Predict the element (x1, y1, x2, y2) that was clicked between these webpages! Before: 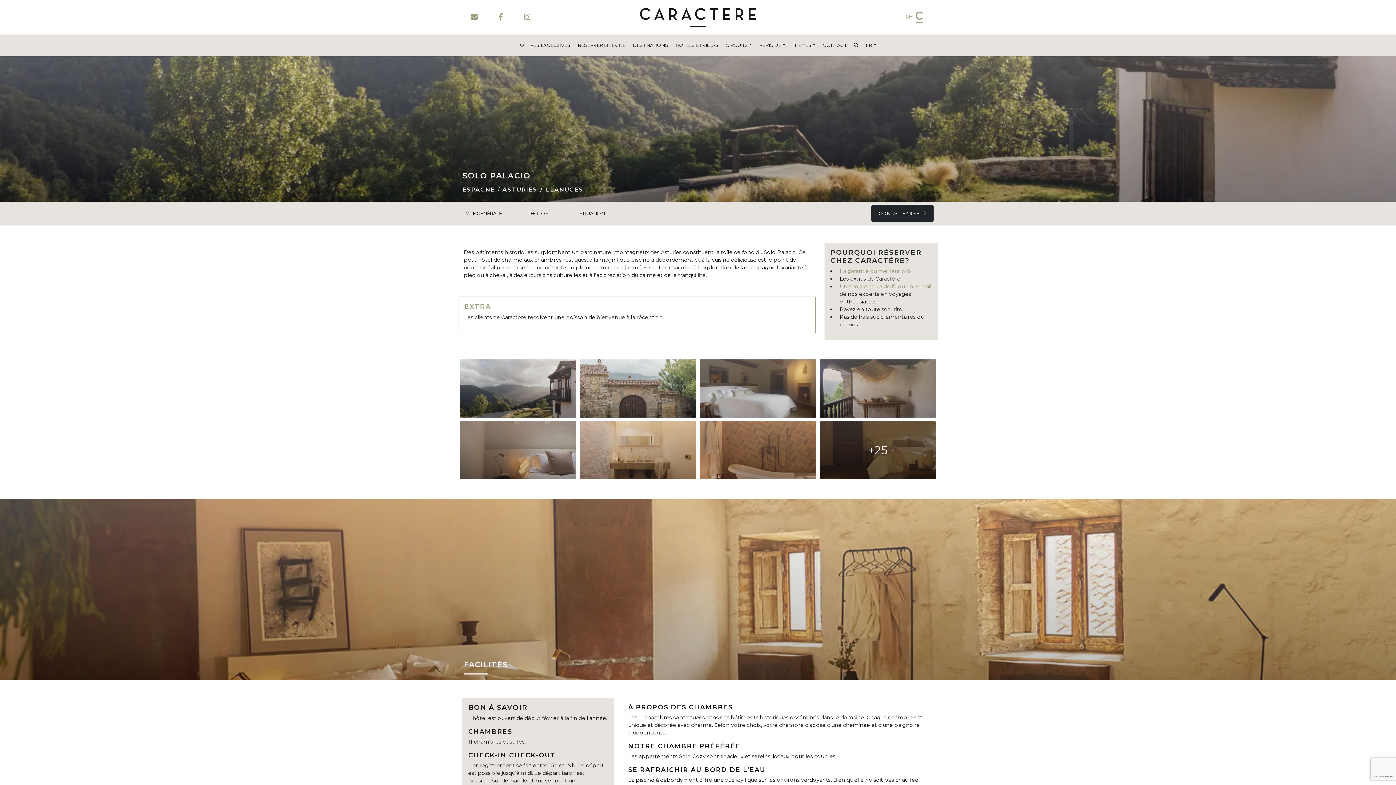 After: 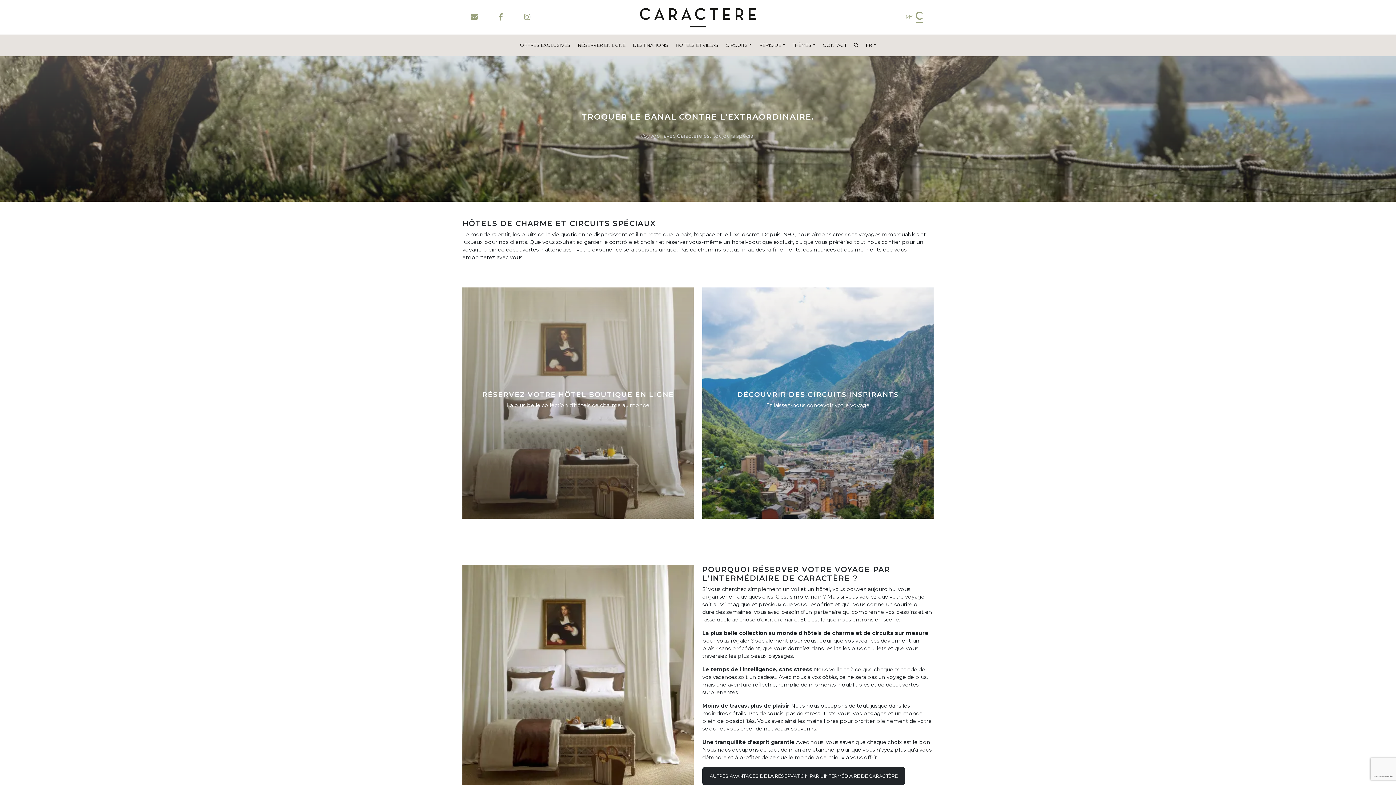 Action: bbox: (640, 6, 756, 28)